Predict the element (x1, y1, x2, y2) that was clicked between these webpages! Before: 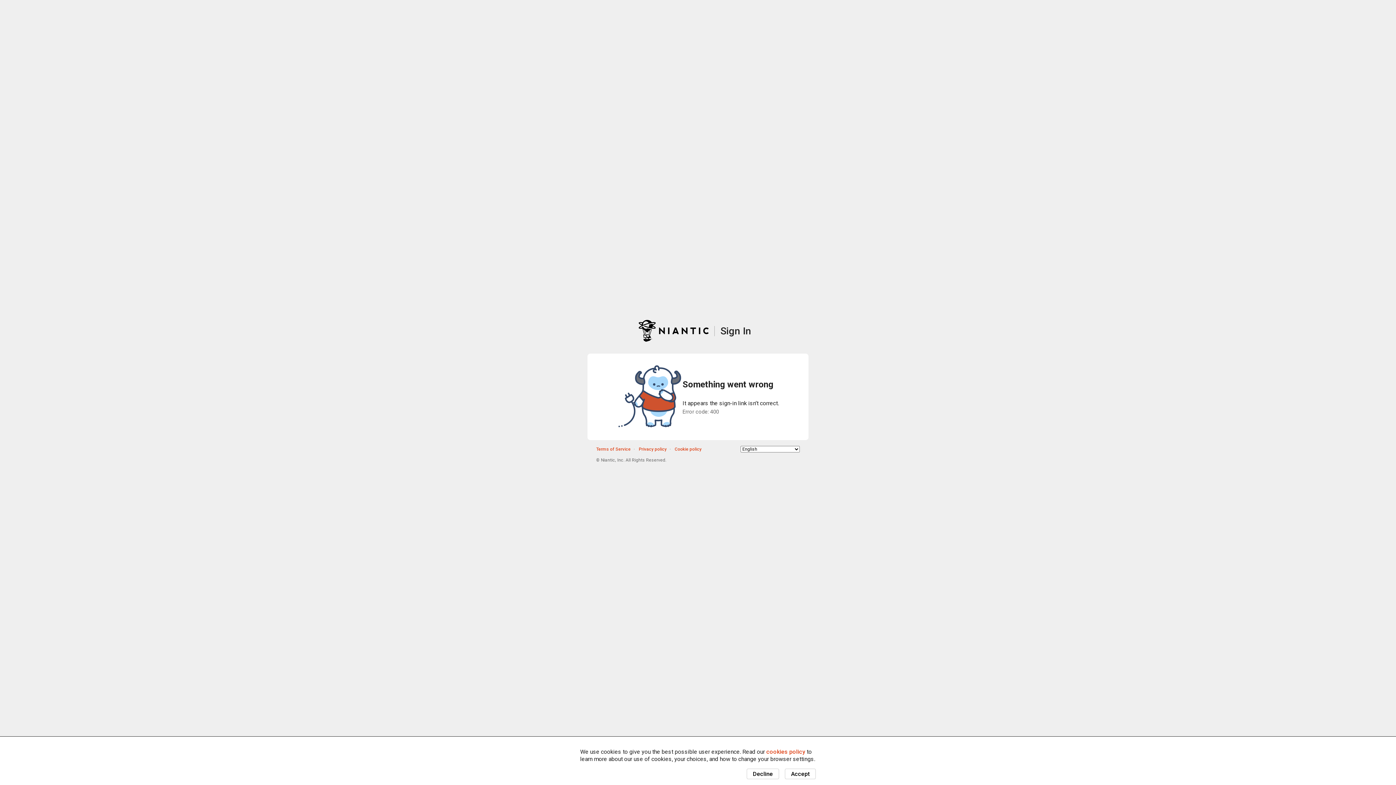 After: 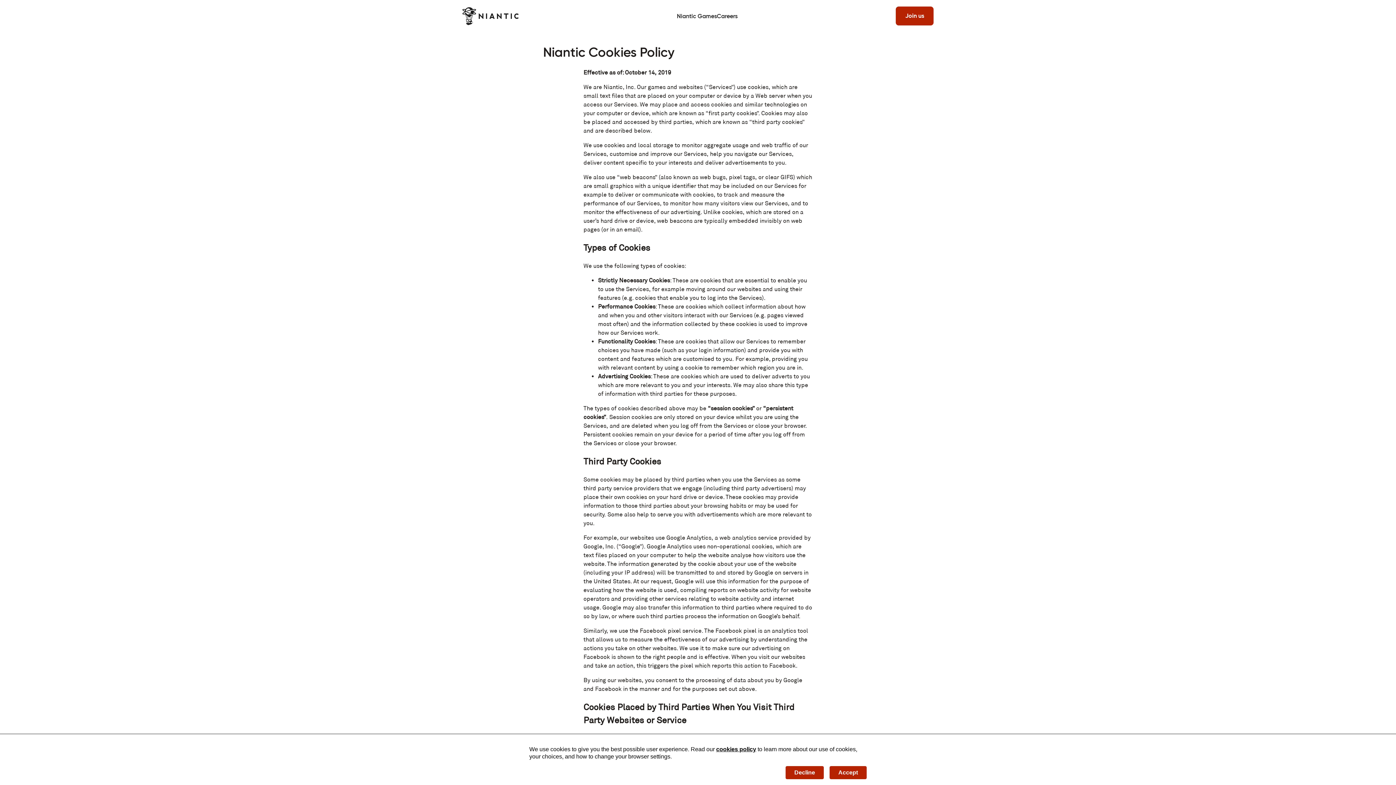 Action: bbox: (674, 446, 701, 451) label: Cookie policy